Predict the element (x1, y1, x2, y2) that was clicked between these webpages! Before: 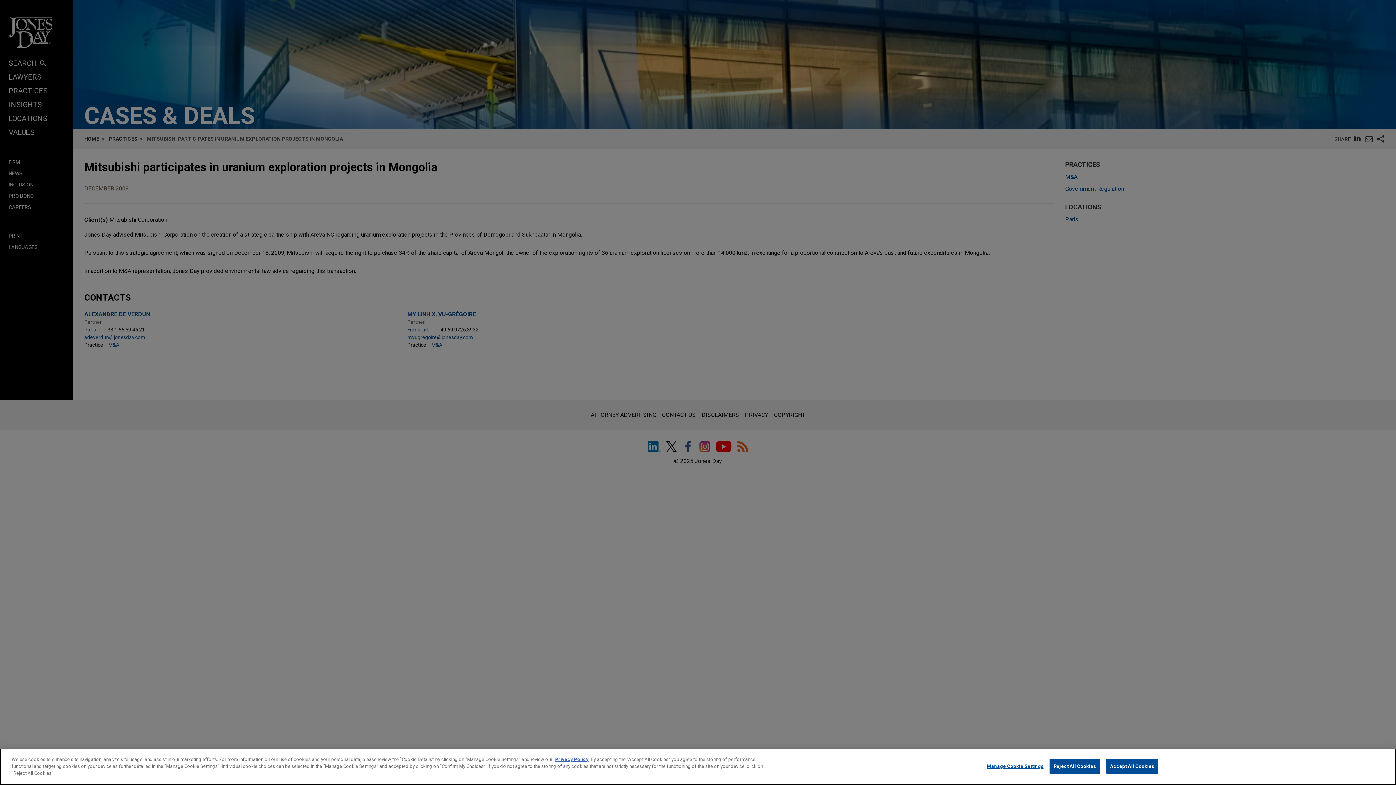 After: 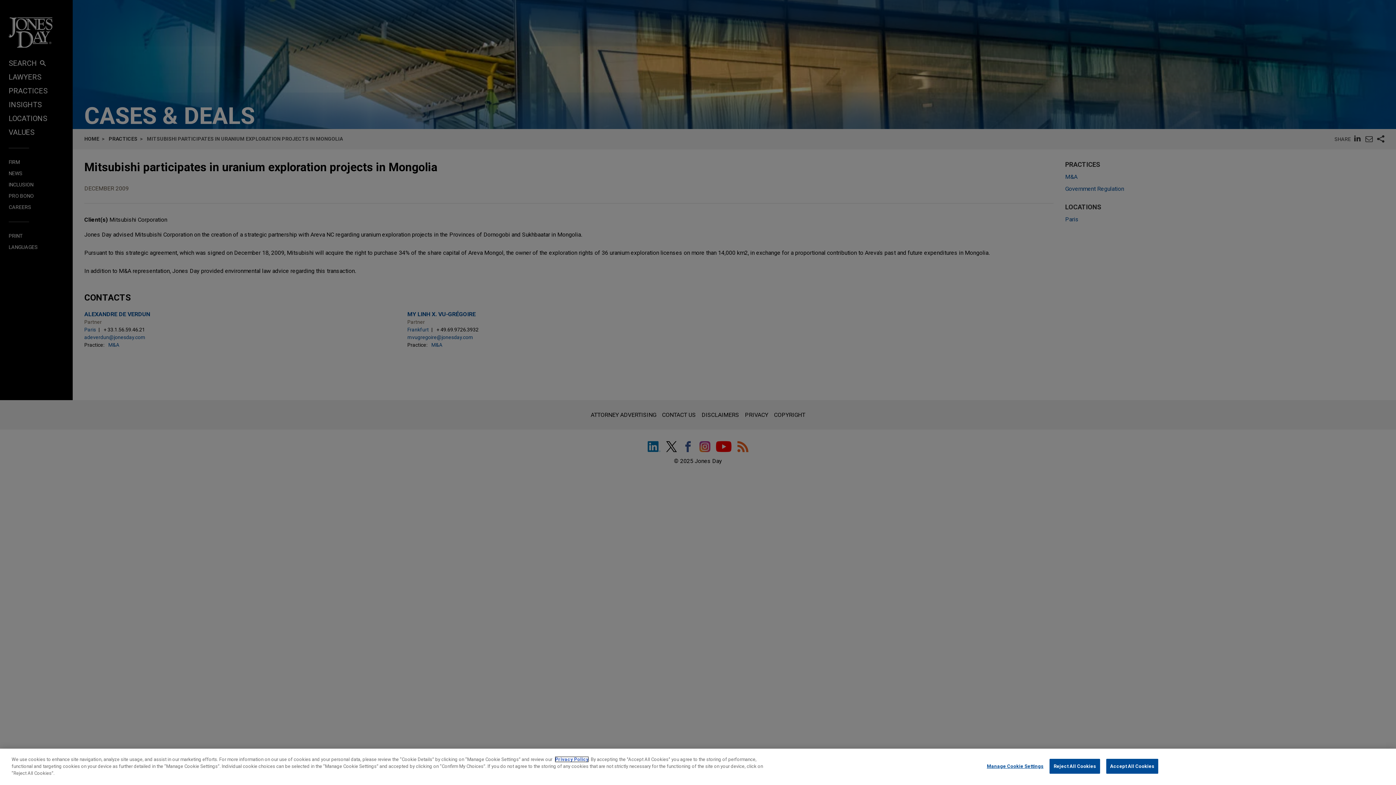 Action: bbox: (555, 766, 588, 772) label: Privacy Policy